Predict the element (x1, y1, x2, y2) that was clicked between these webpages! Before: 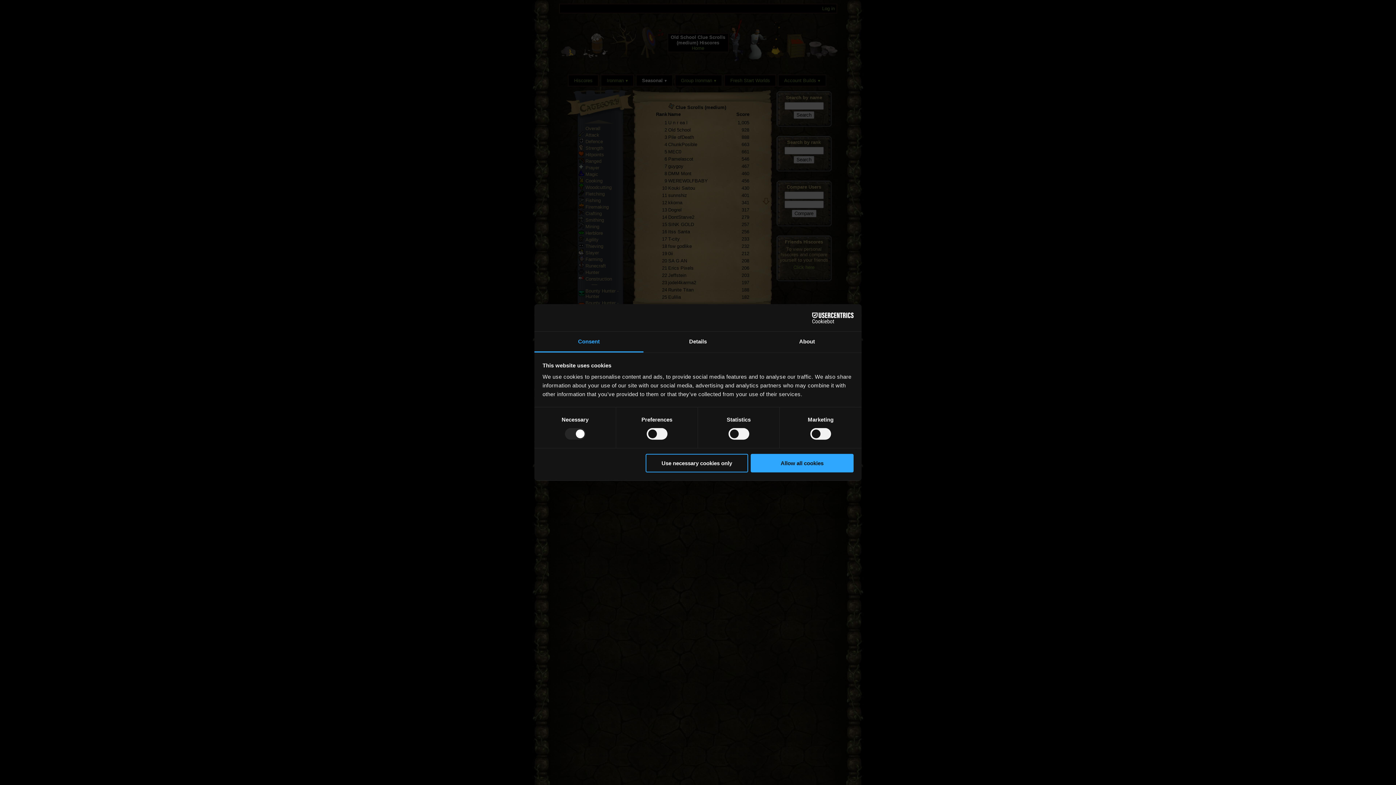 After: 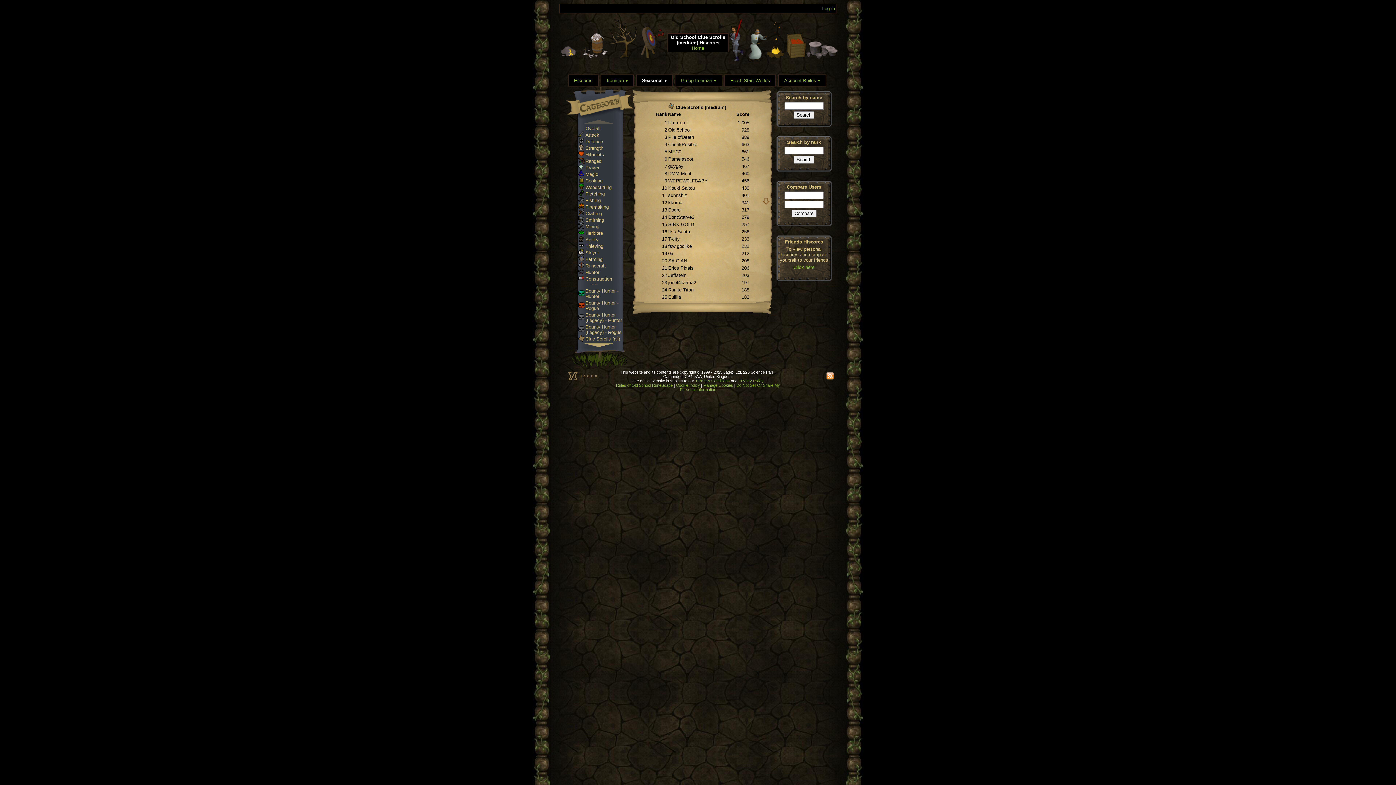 Action: label: Use necessary cookies only bbox: (645, 454, 748, 472)